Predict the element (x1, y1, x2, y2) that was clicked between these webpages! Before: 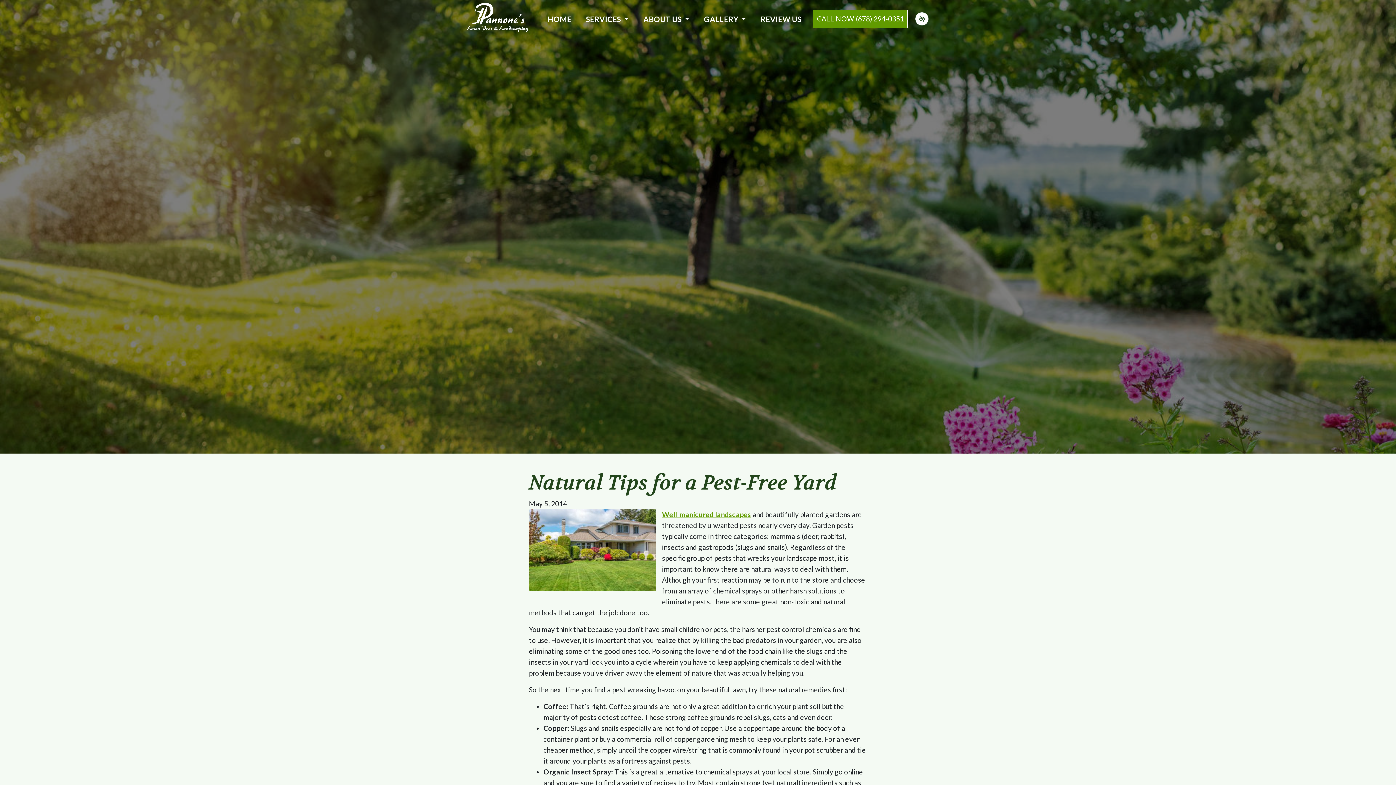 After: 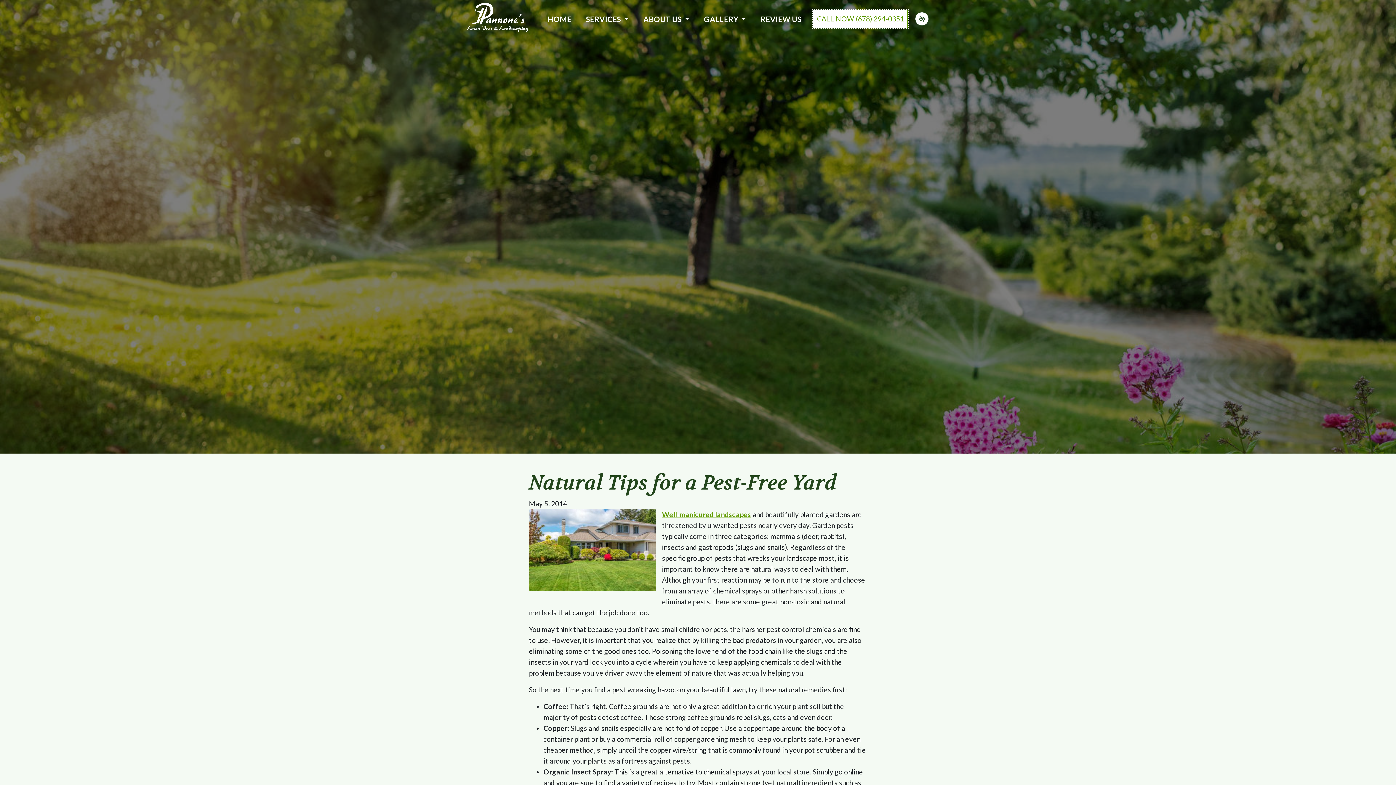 Action: label: call us (678) 294-0351 bbox: (813, 9, 908, 27)